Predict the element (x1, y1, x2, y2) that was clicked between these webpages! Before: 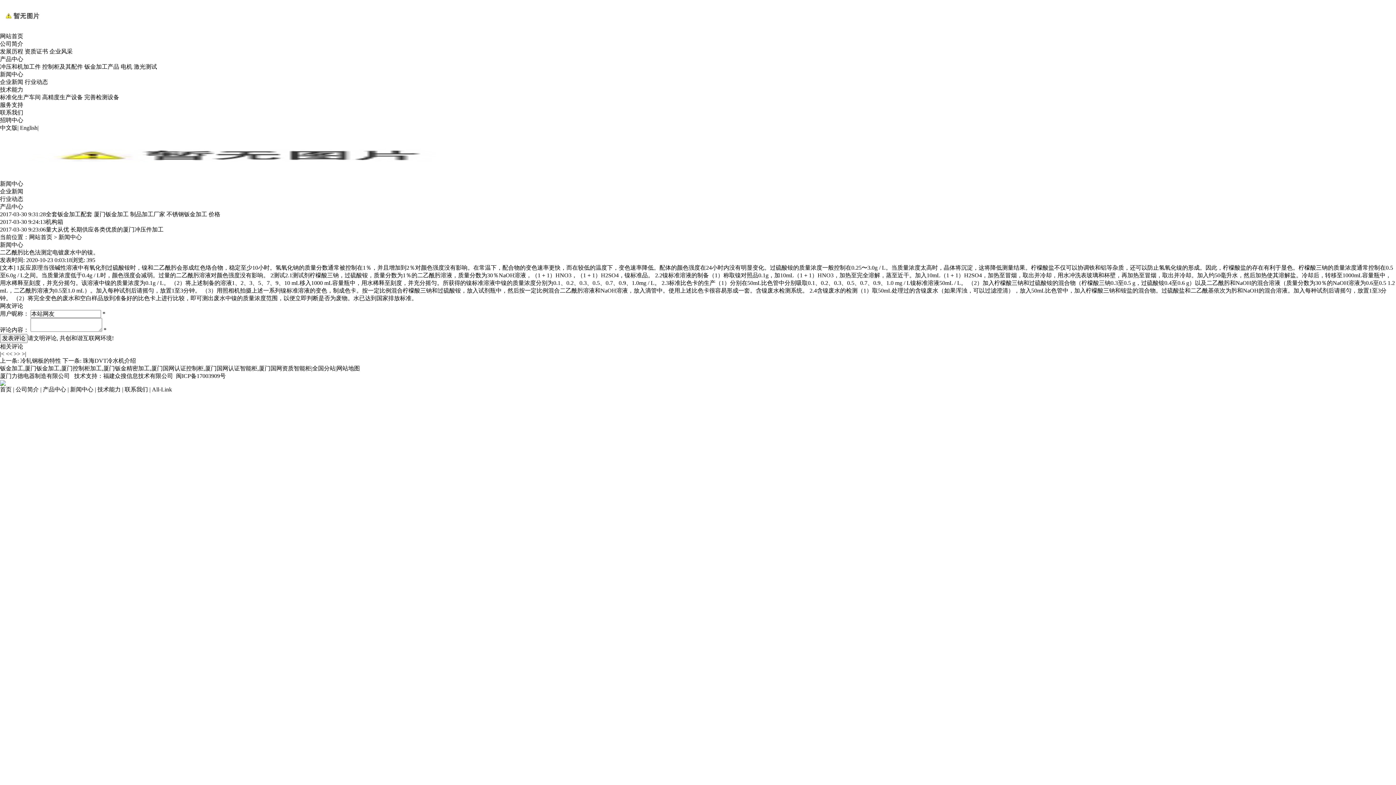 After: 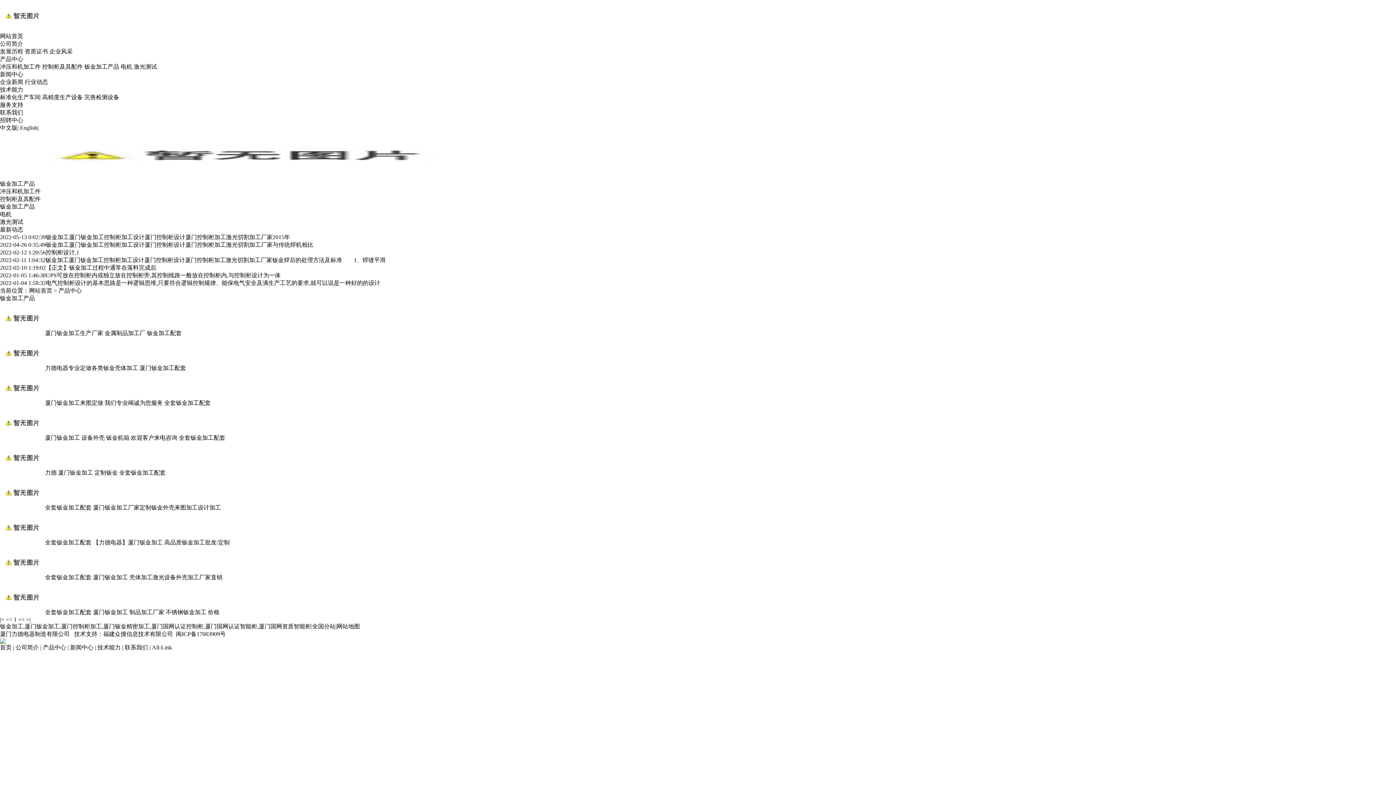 Action: bbox: (84, 63, 119, 69) label: 钣金加工产品